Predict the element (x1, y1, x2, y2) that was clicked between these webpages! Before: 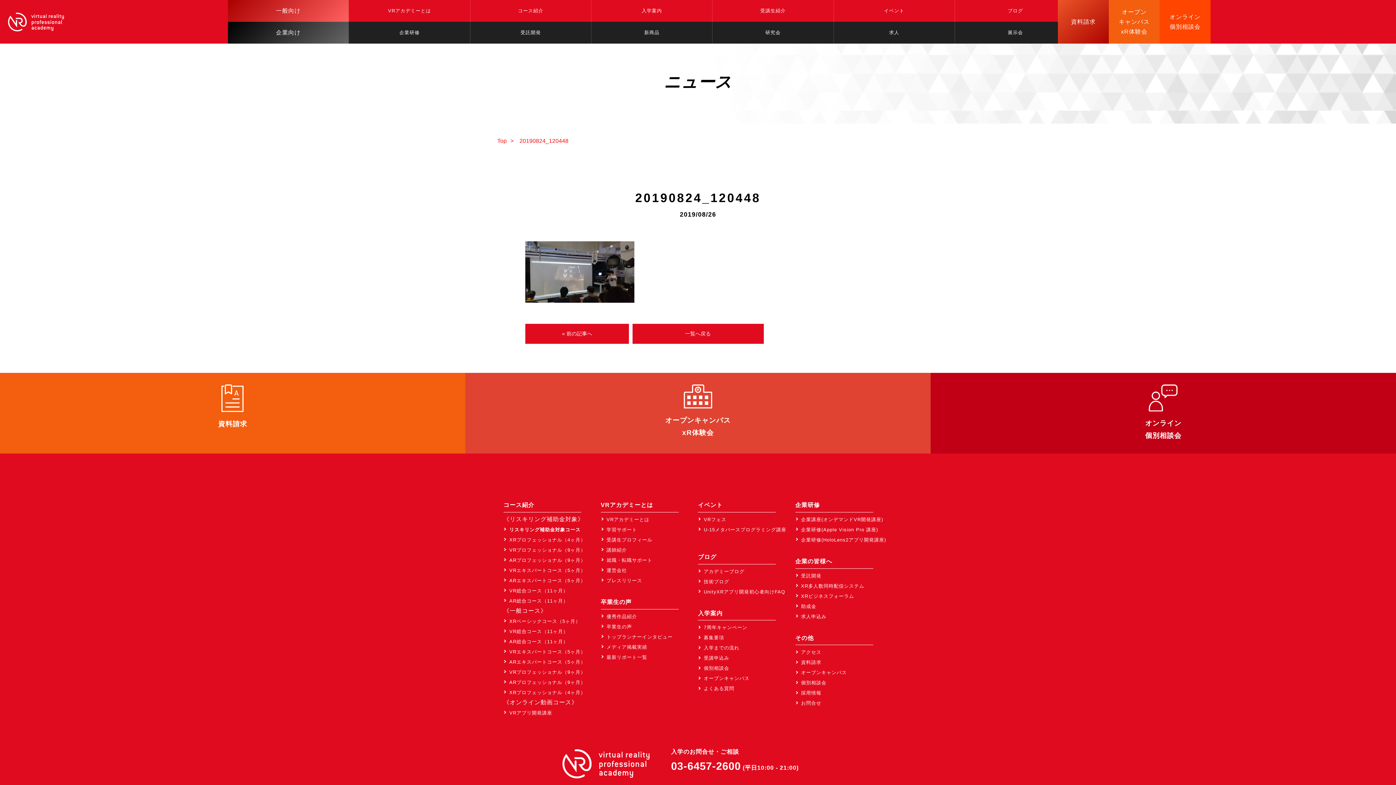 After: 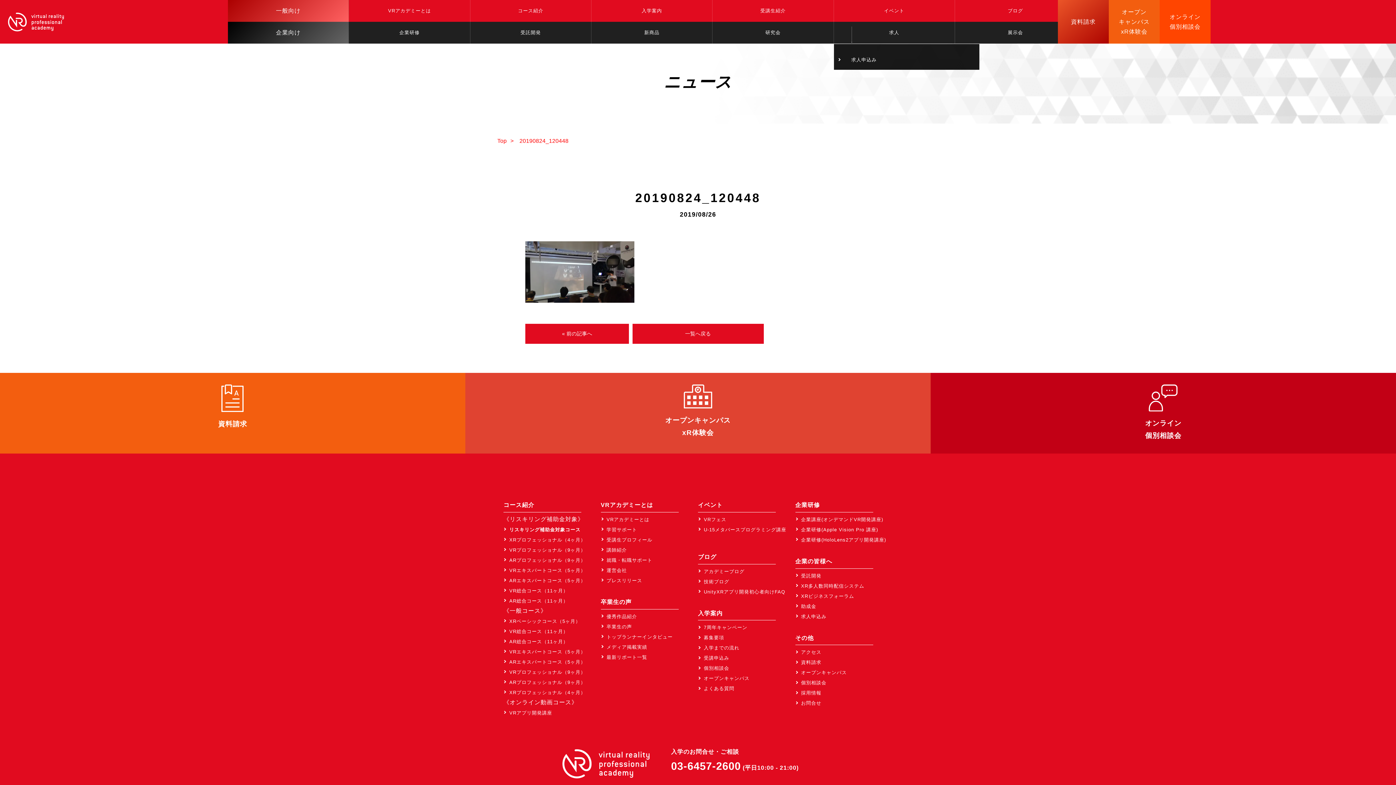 Action: label: 求人 bbox: (834, 21, 955, 43)